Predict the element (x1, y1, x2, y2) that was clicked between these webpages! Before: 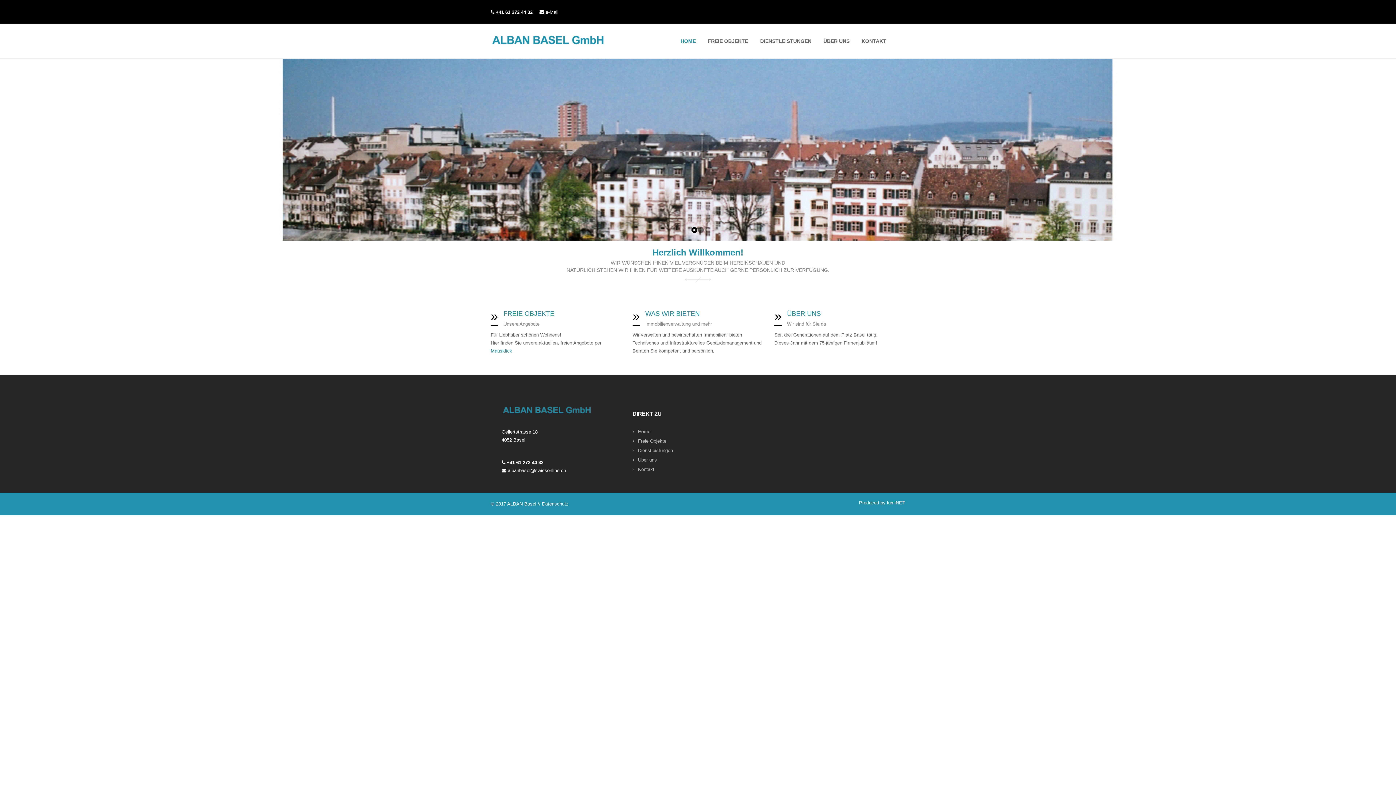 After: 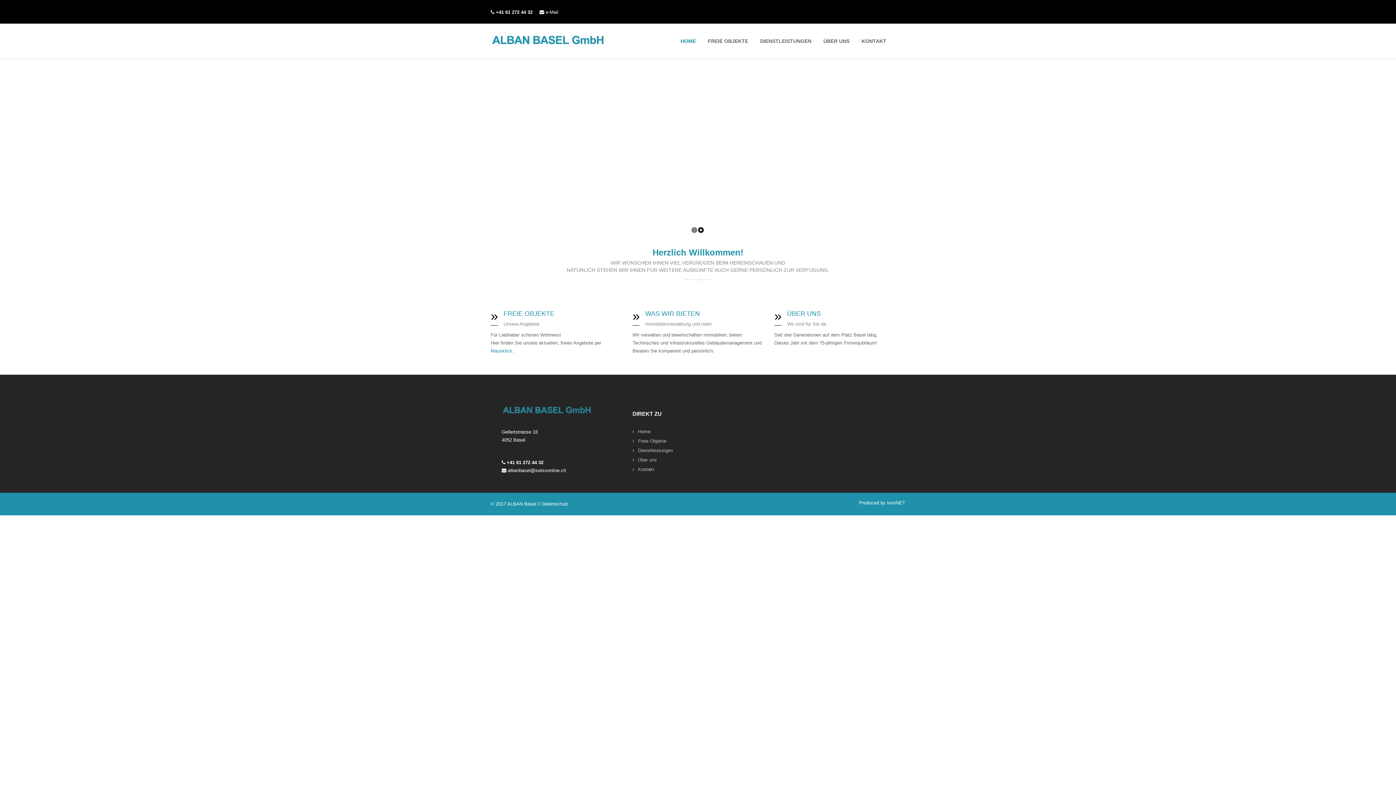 Action: label: Home bbox: (632, 429, 650, 434)